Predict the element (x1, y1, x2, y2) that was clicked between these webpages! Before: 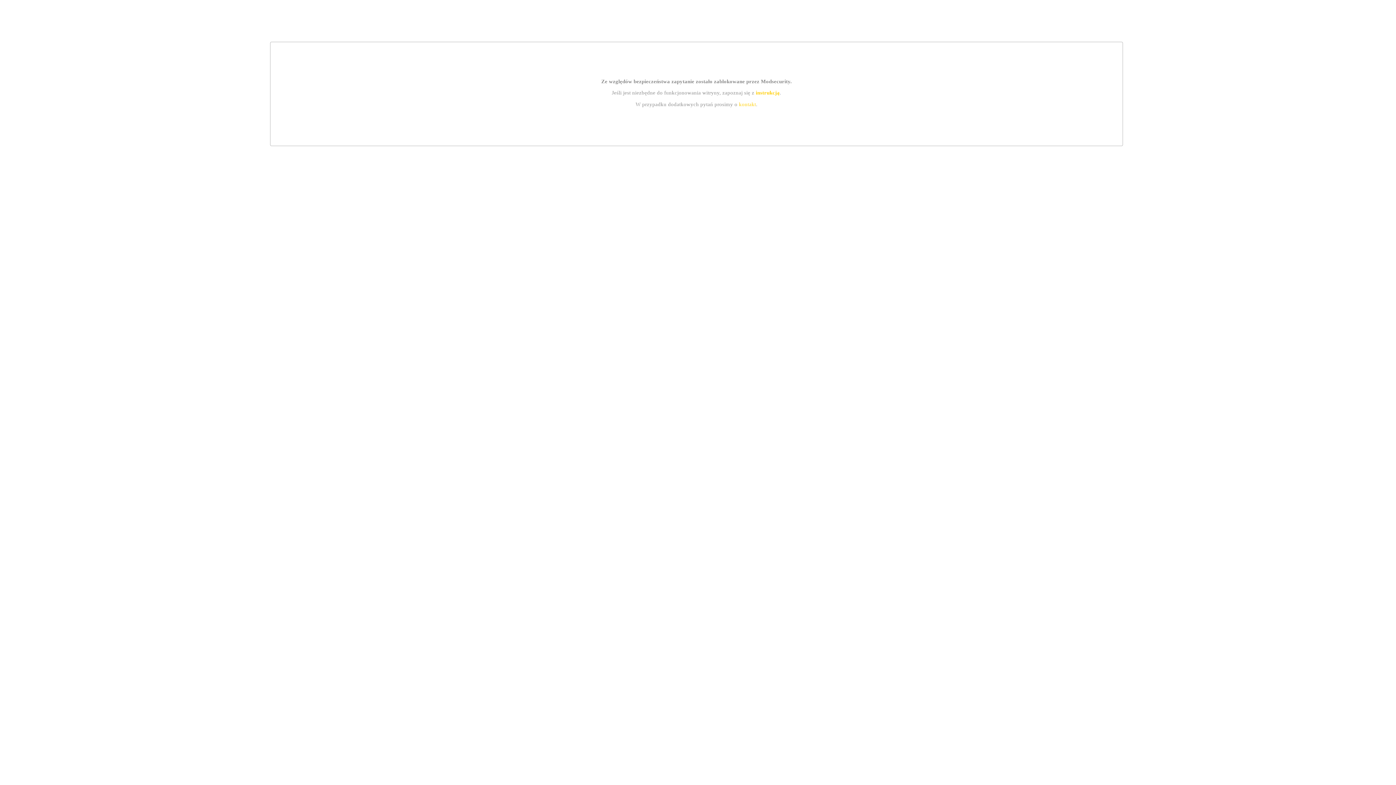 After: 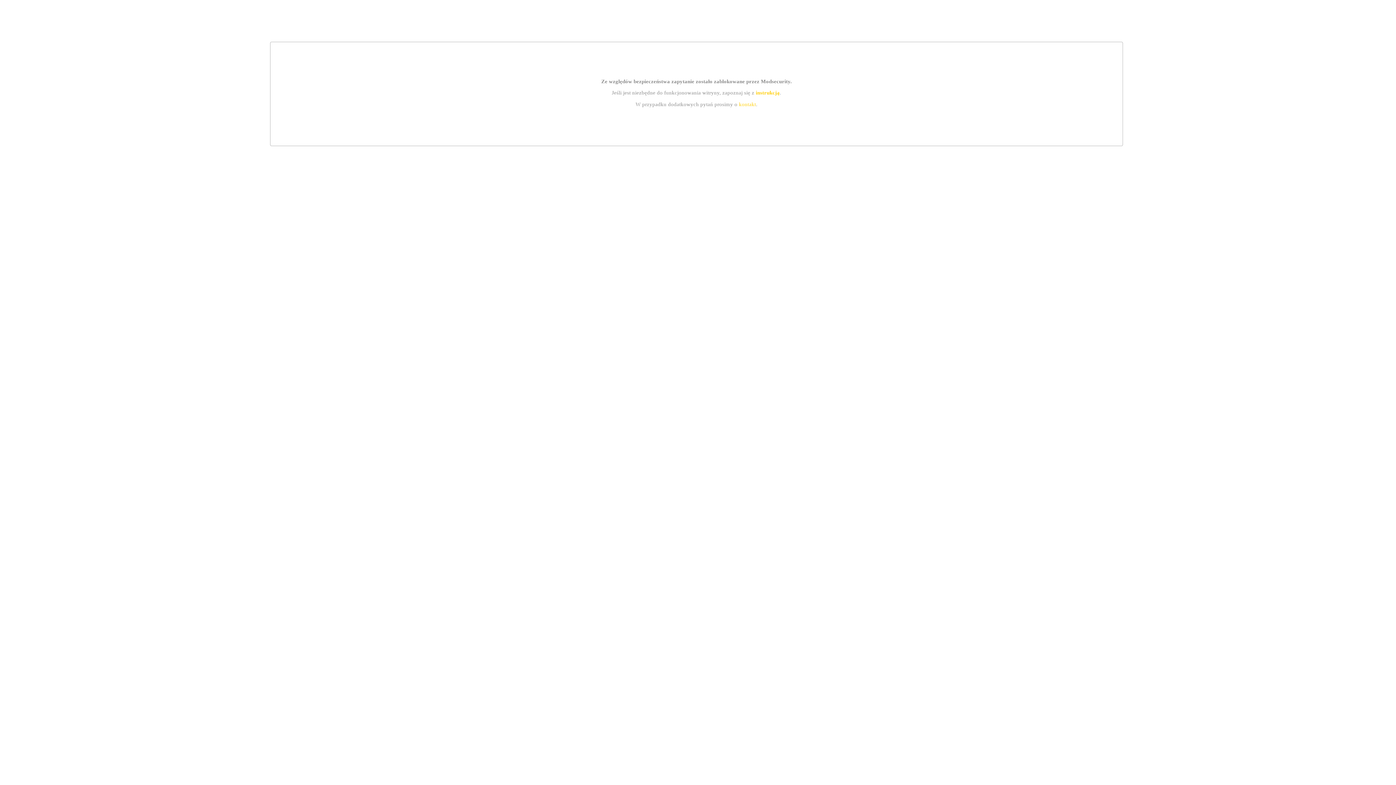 Action: bbox: (739, 101, 756, 107) label: kontakt